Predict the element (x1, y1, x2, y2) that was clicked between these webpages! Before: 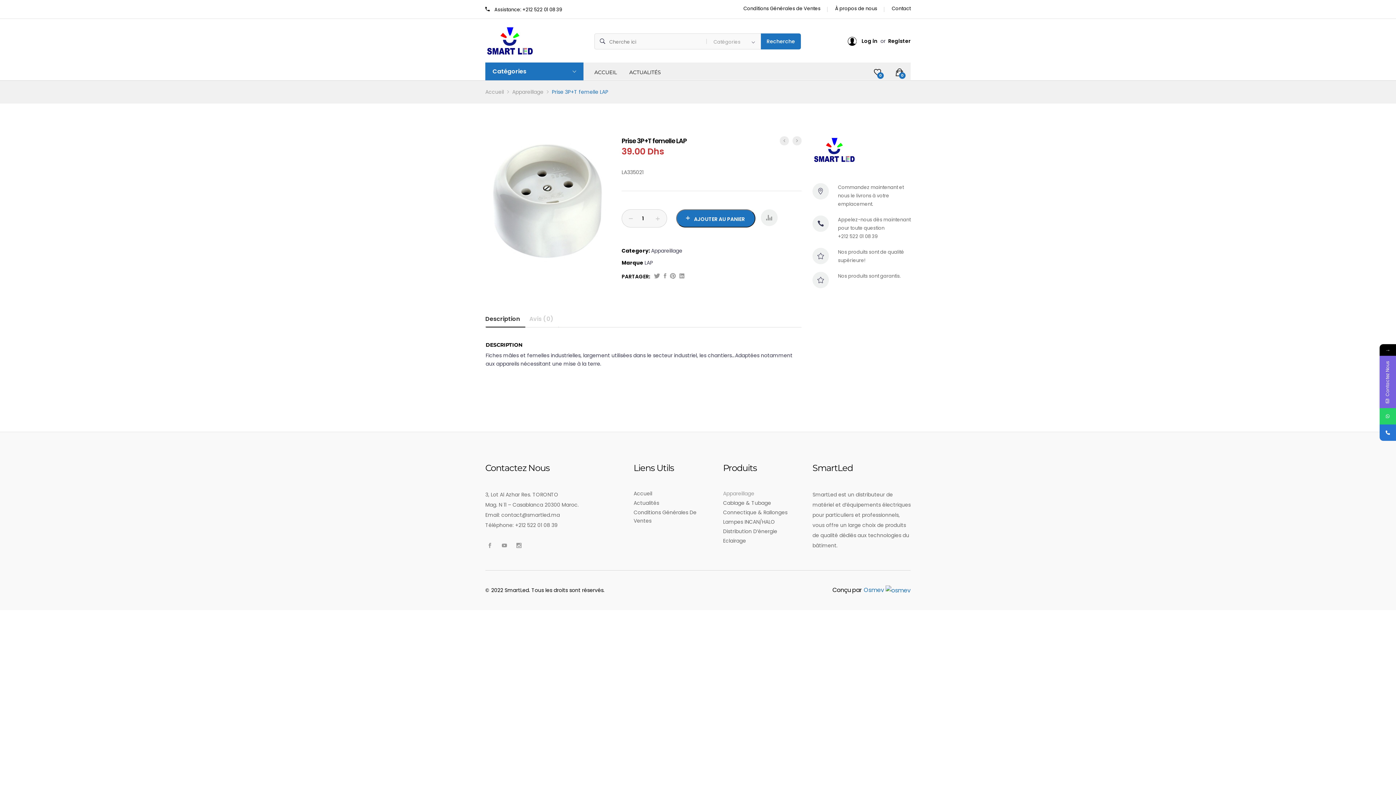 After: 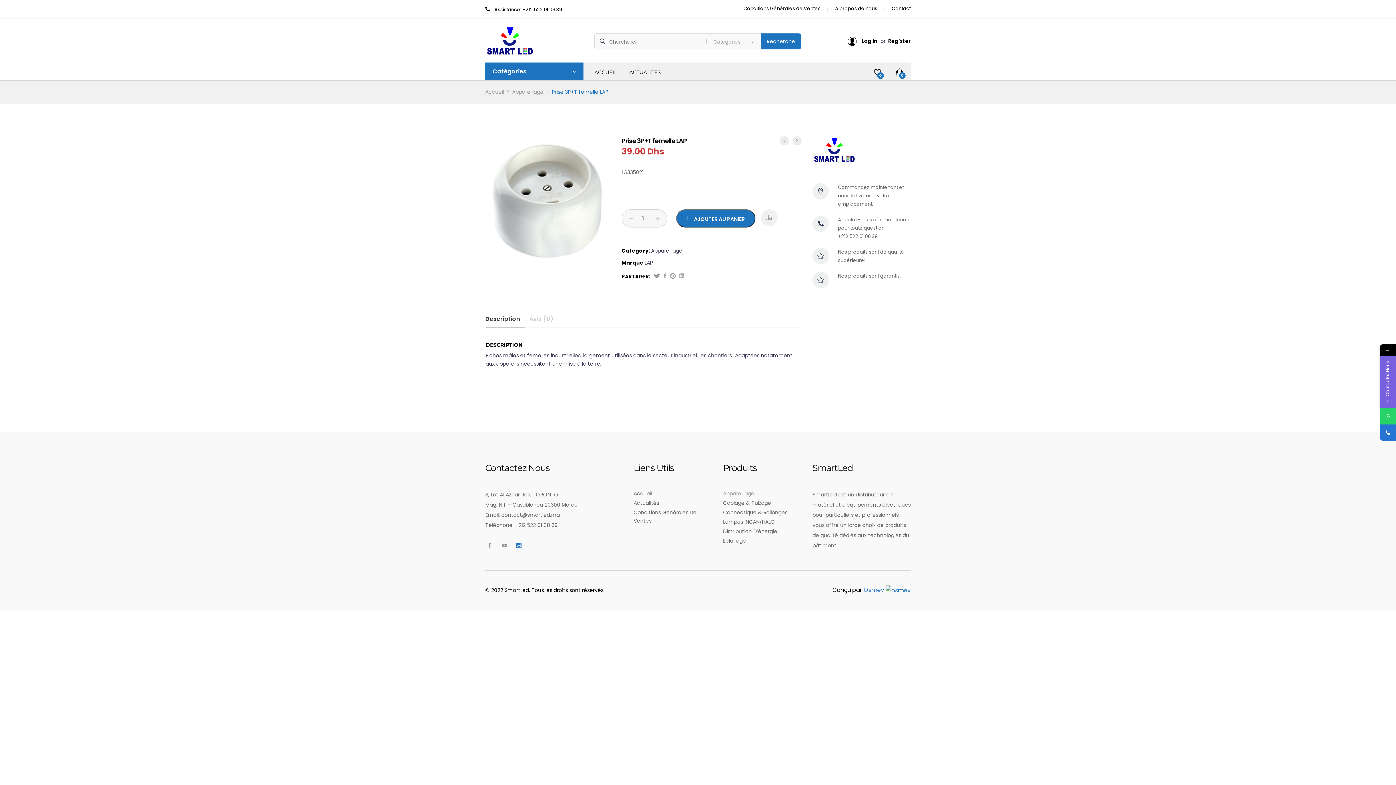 Action: bbox: (514, 541, 523, 550)